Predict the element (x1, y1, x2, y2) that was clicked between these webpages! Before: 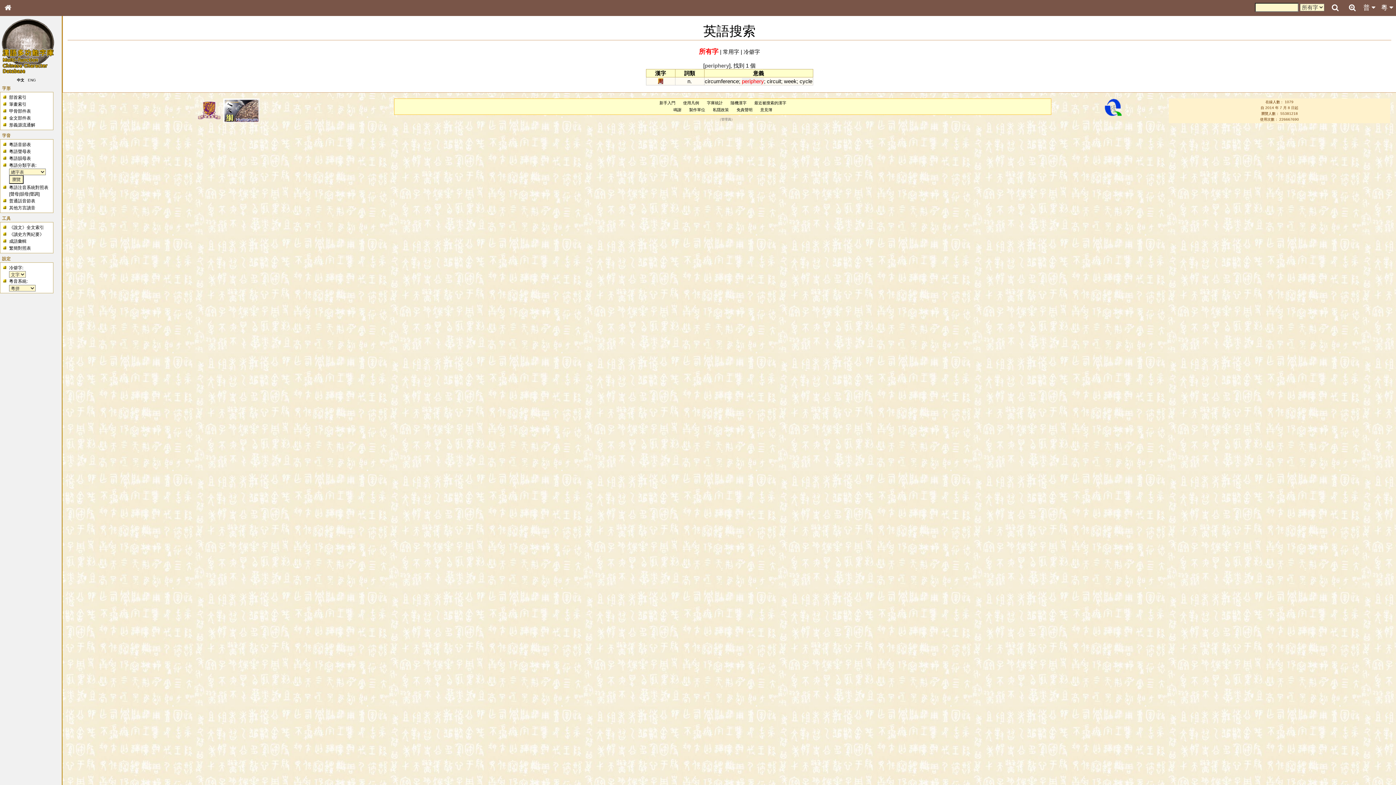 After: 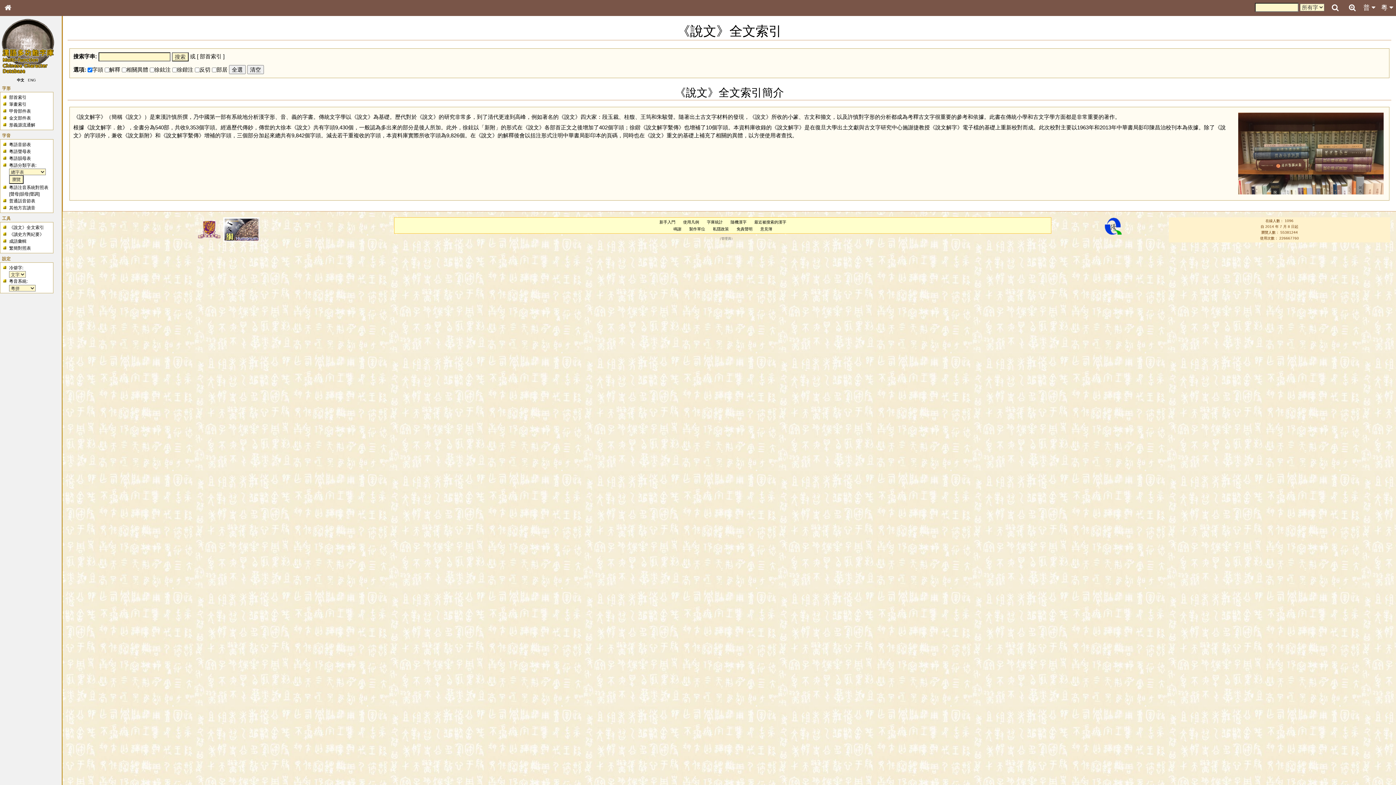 Action: label: 《說文》全文索引 bbox: (9, 225, 44, 230)